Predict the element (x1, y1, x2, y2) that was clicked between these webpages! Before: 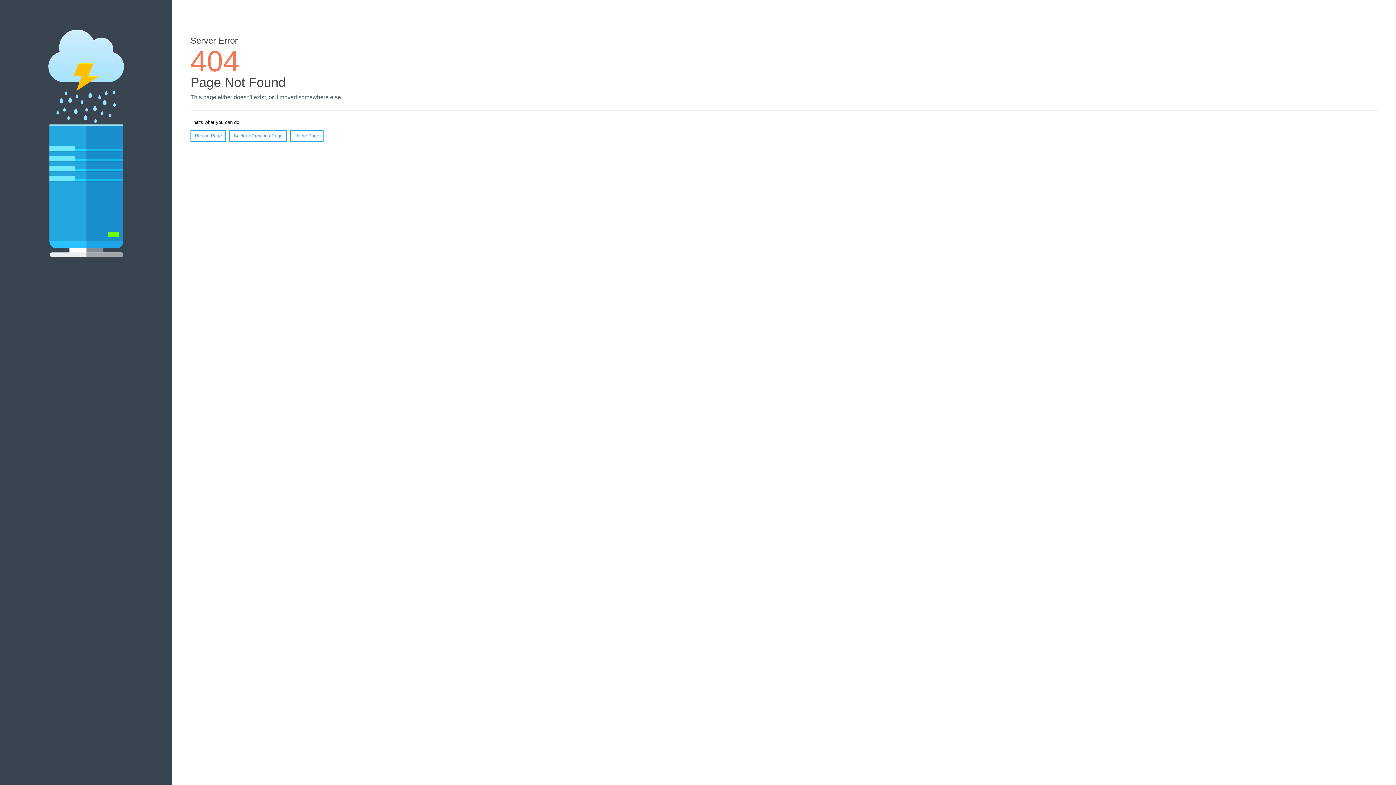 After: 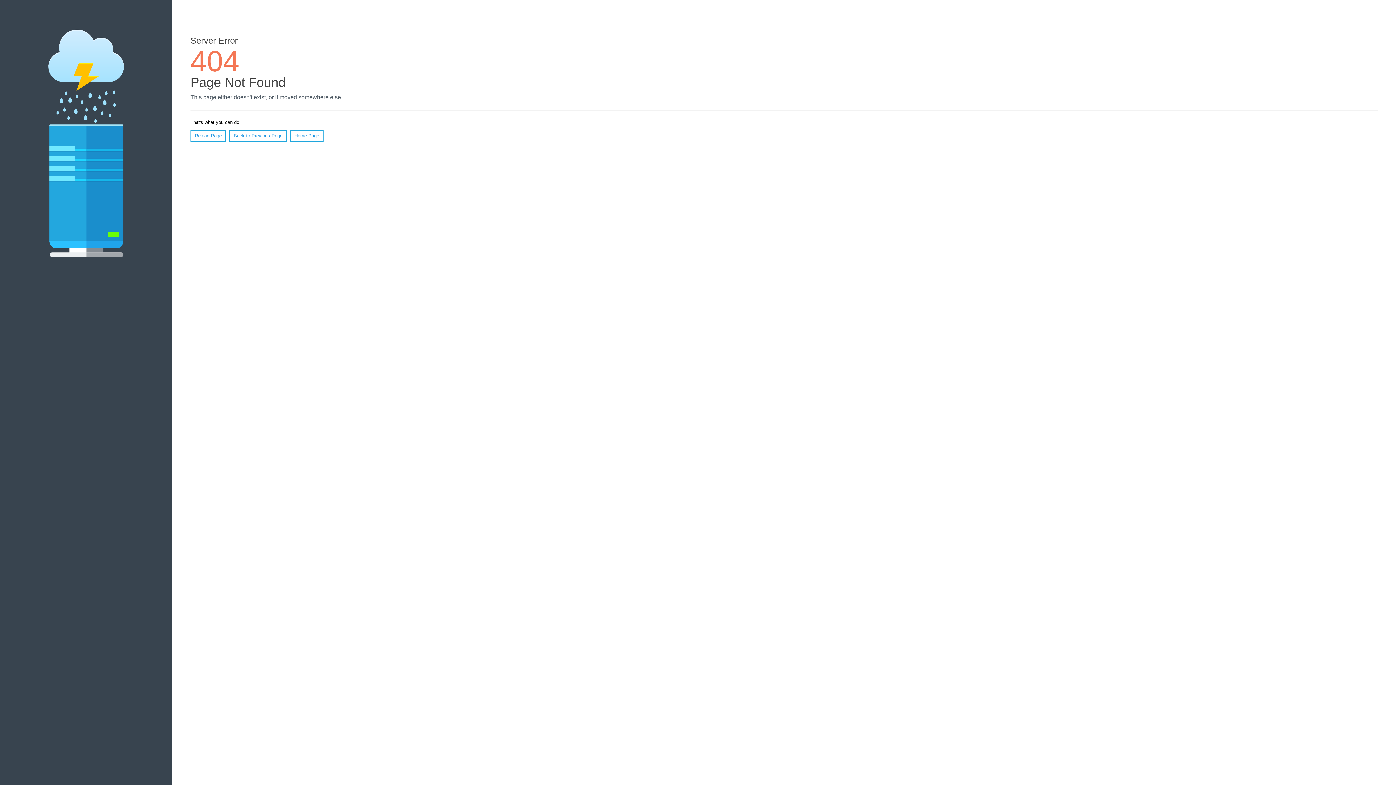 Action: label: Reload Page bbox: (190, 130, 226, 141)